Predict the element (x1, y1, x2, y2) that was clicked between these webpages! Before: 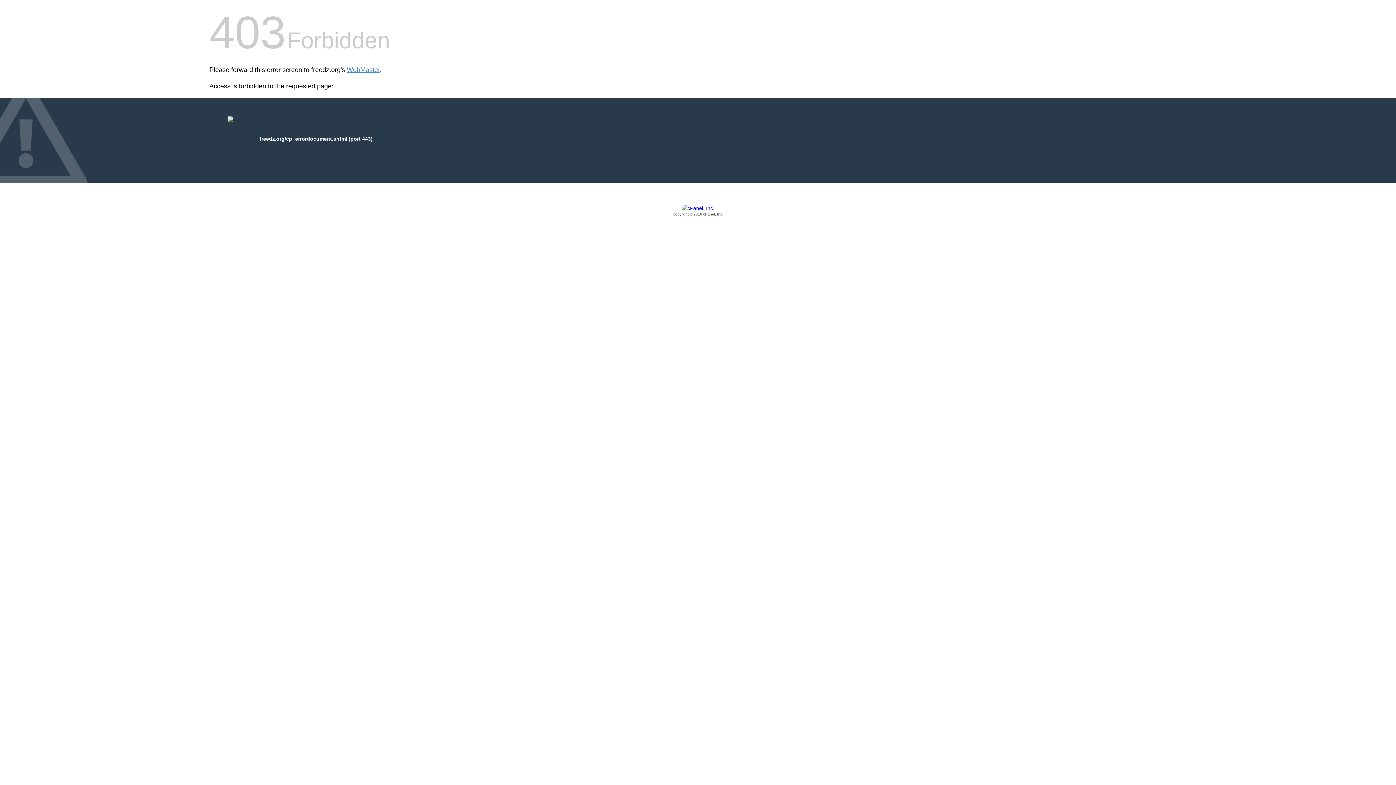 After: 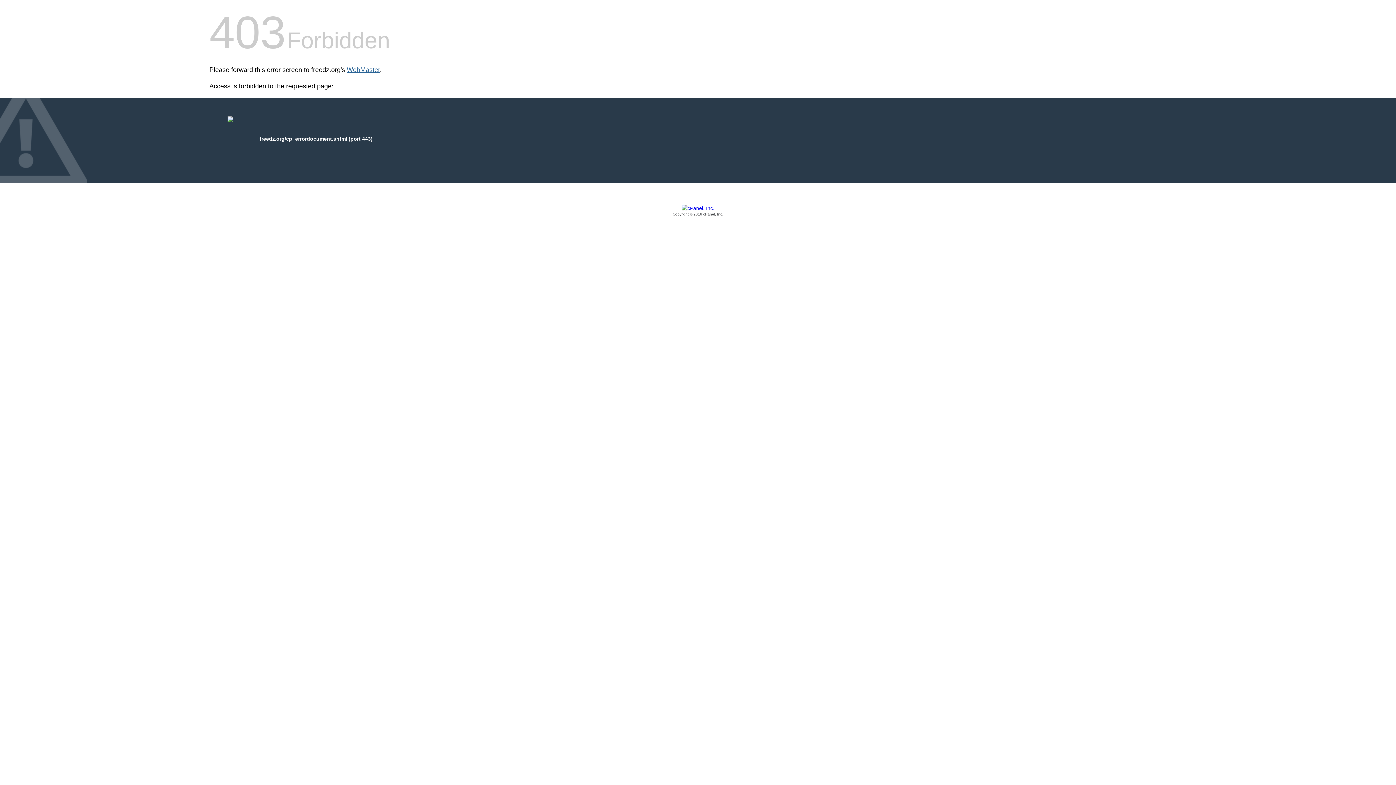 Action: label: WebMaster bbox: (346, 66, 380, 73)